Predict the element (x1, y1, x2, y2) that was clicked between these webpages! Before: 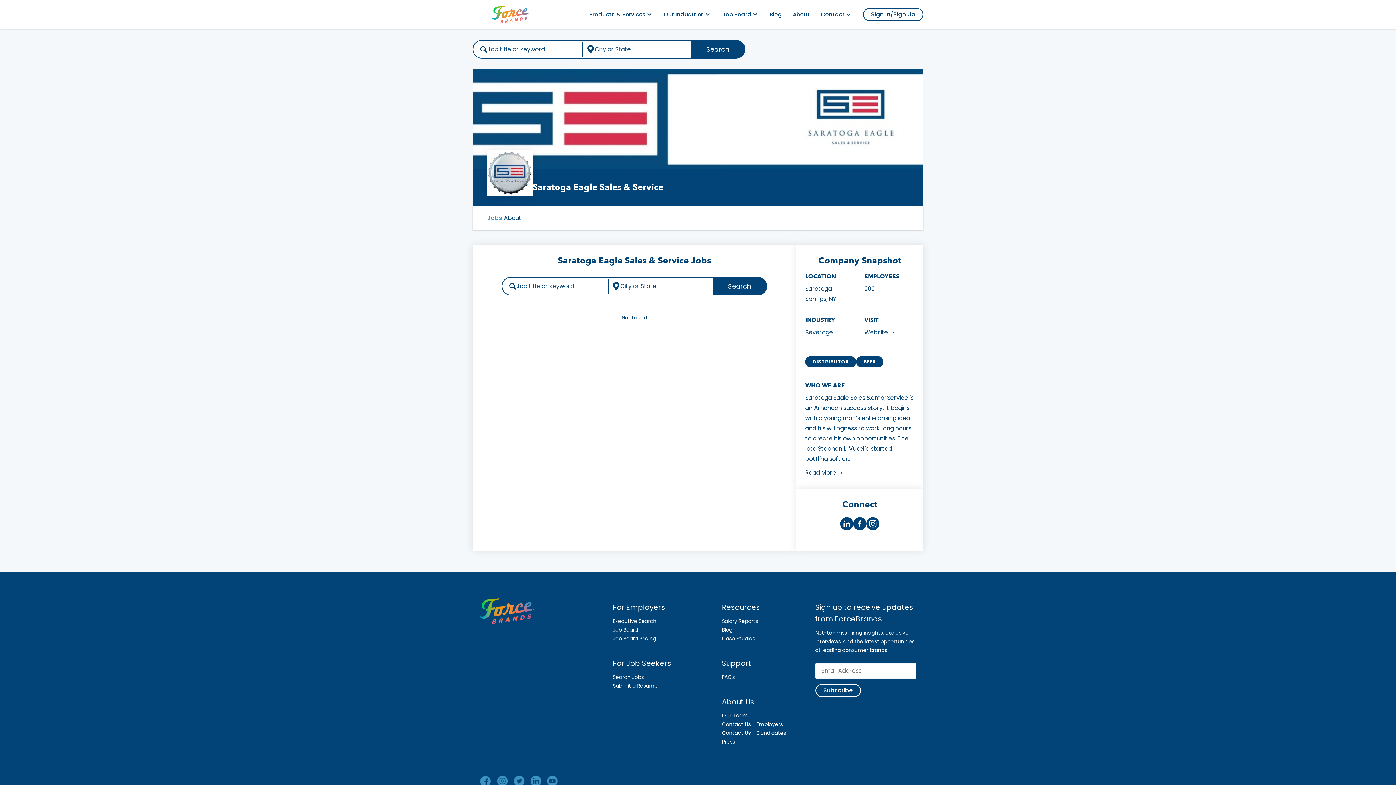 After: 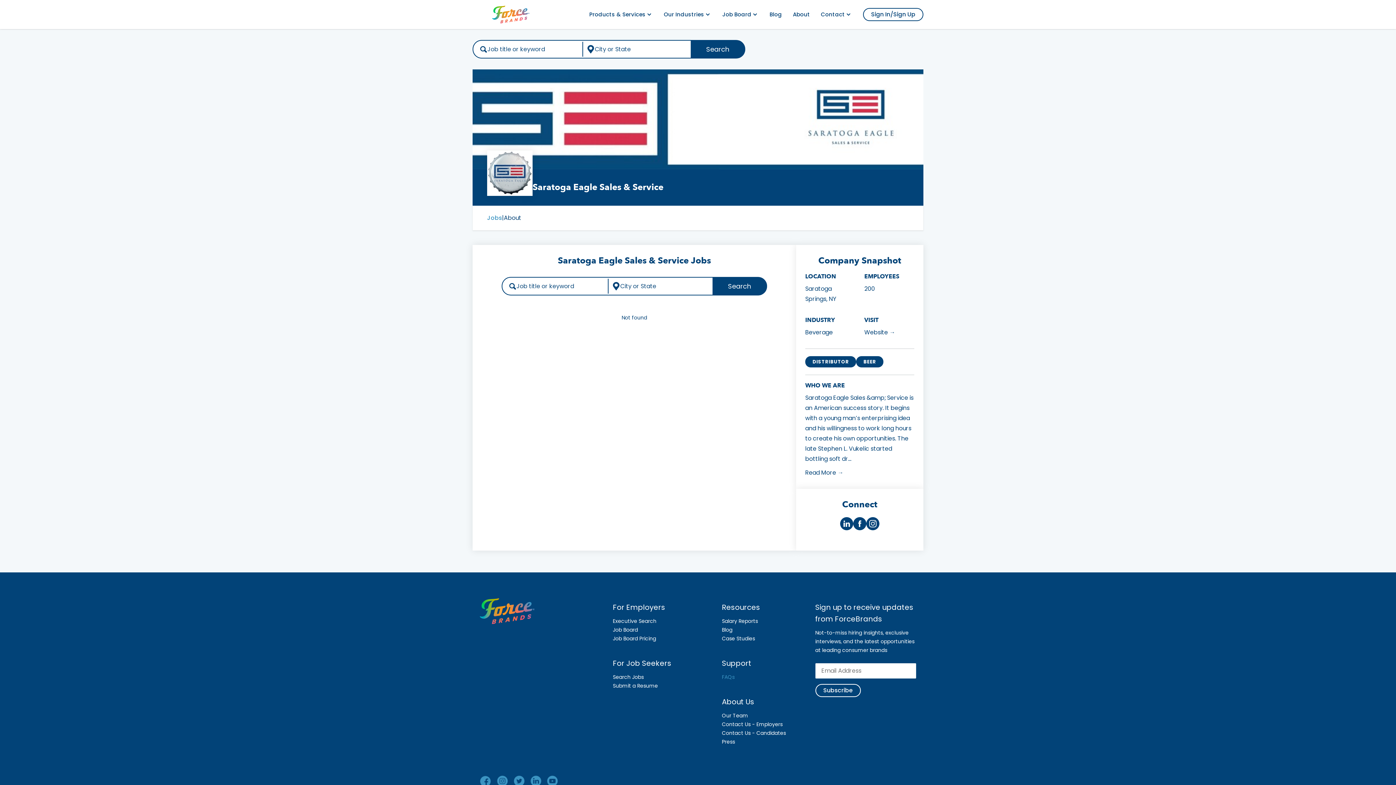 Action: label: FAQs bbox: (722, 673, 786, 681)